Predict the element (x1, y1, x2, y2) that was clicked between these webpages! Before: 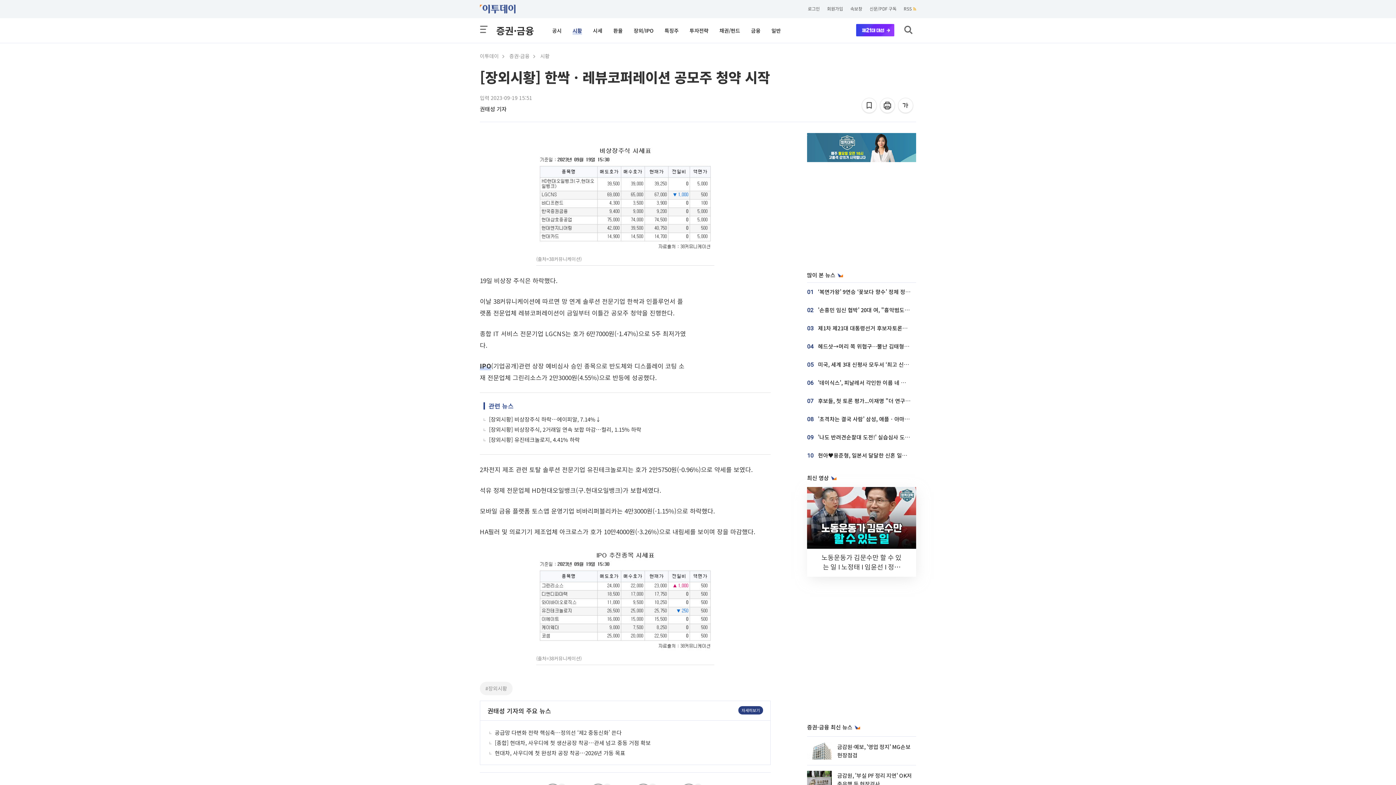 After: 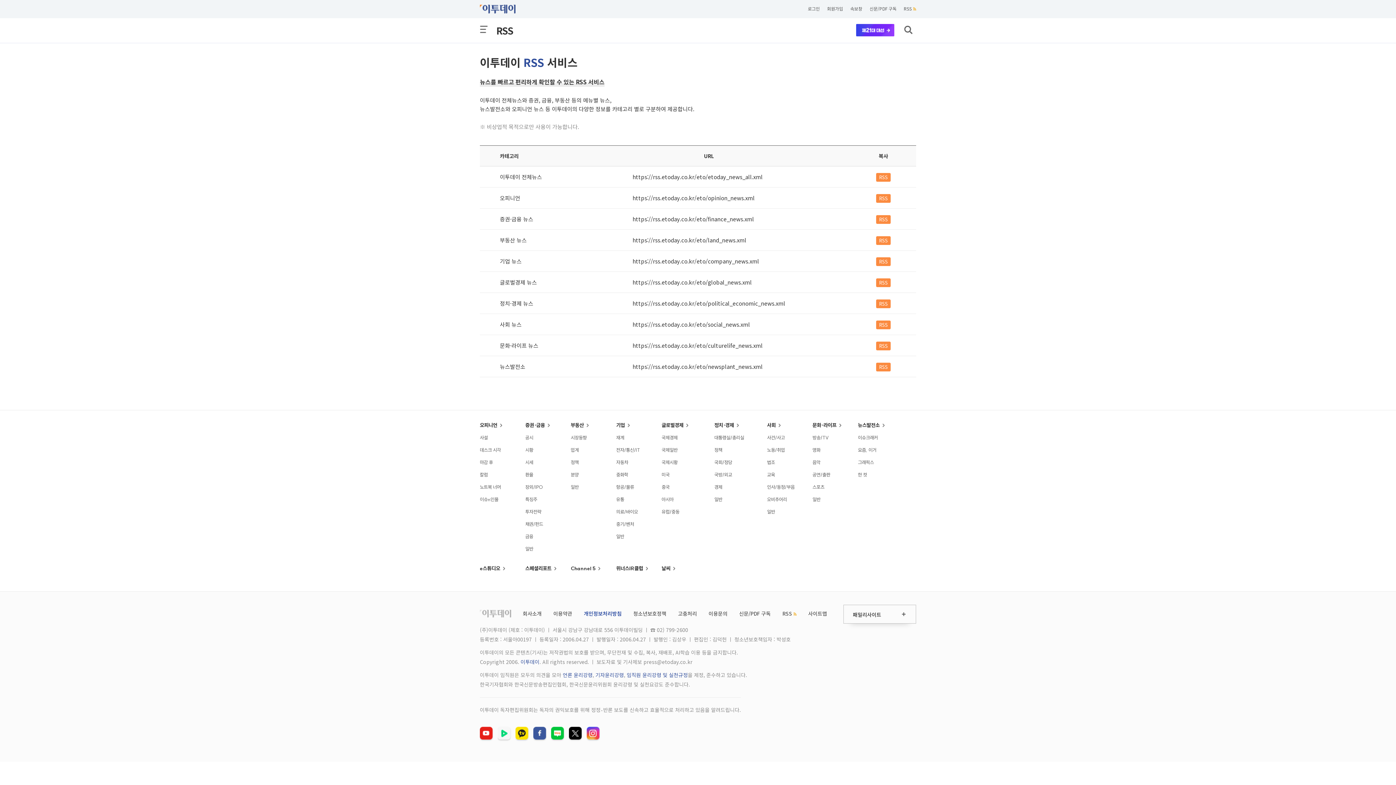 Action: label: RSS bbox: (904, 5, 916, 11)